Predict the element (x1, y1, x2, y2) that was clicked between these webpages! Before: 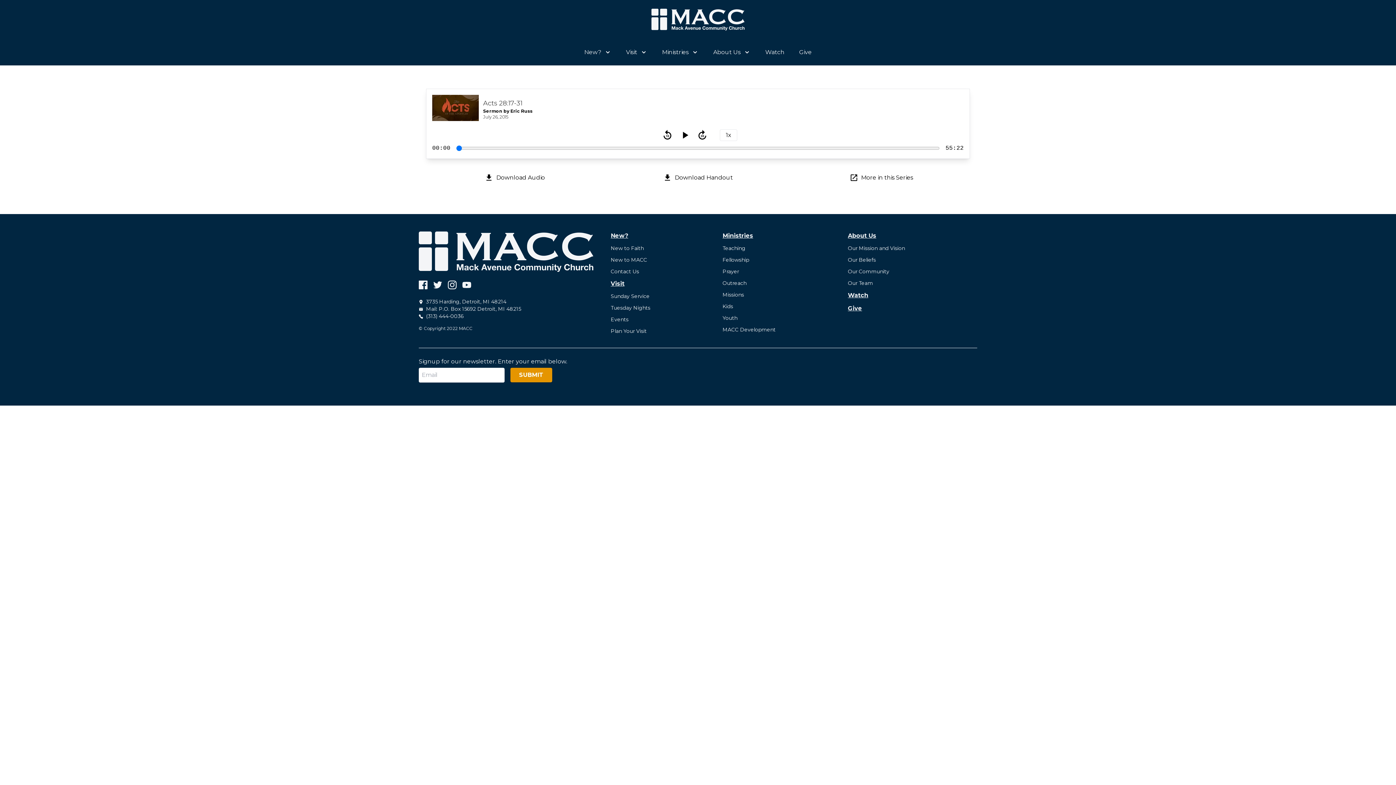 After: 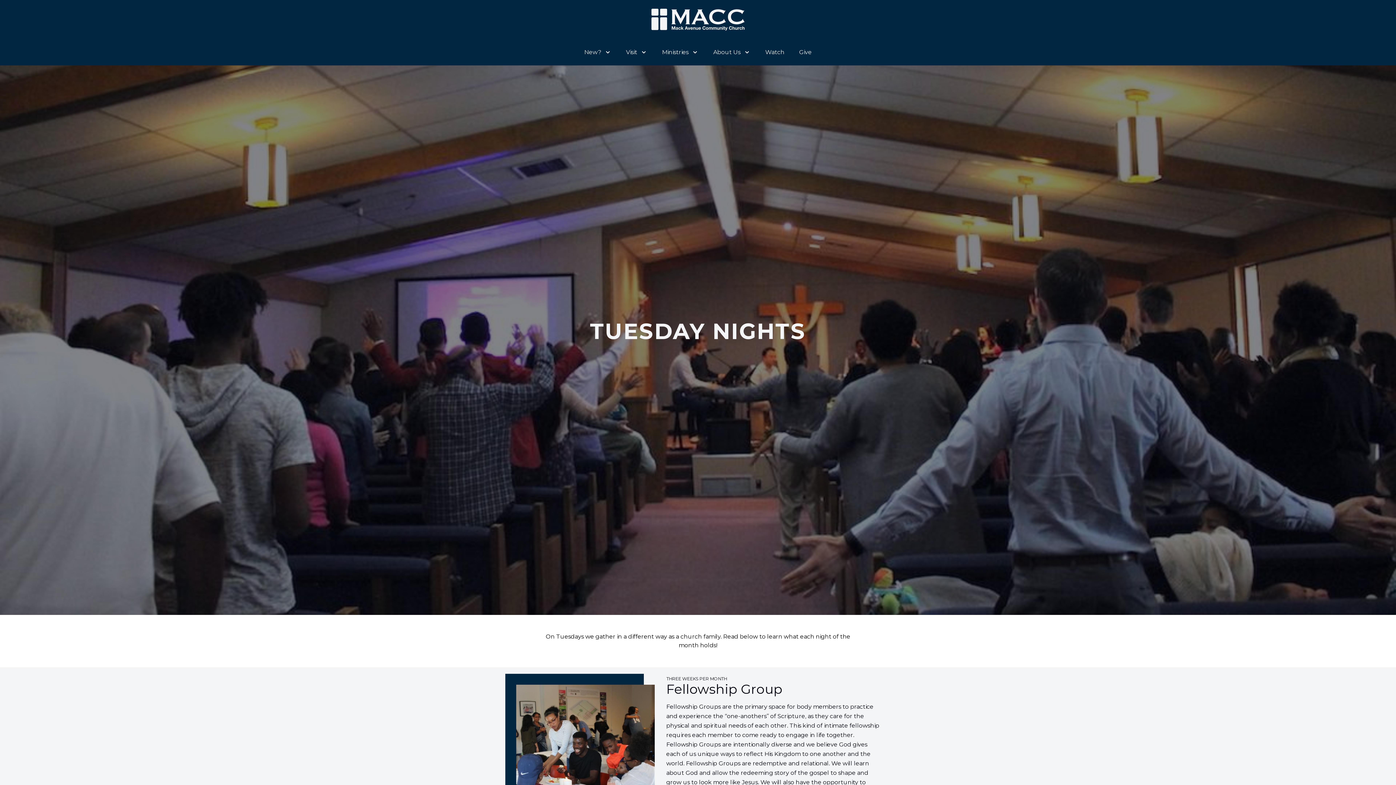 Action: bbox: (610, 304, 722, 315) label: Tuesday Nights